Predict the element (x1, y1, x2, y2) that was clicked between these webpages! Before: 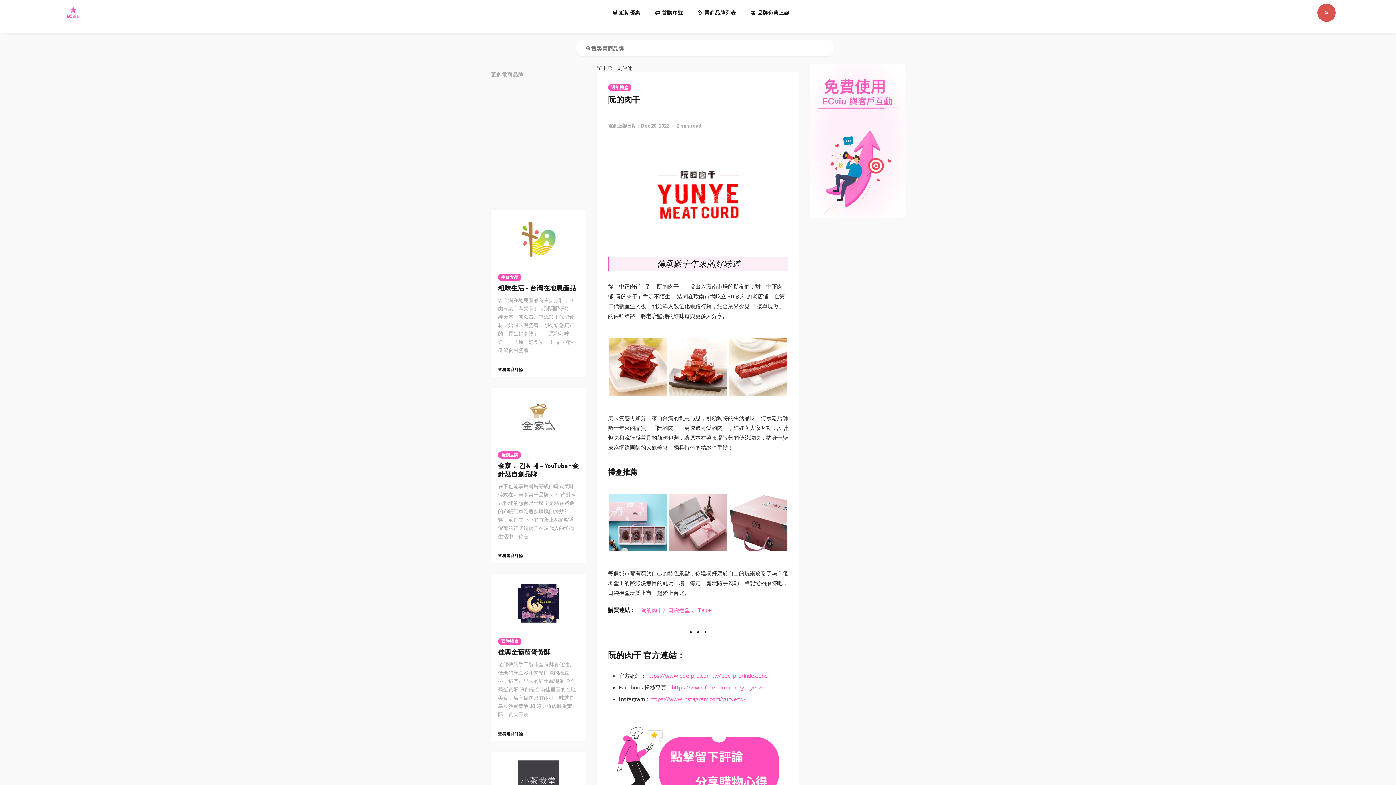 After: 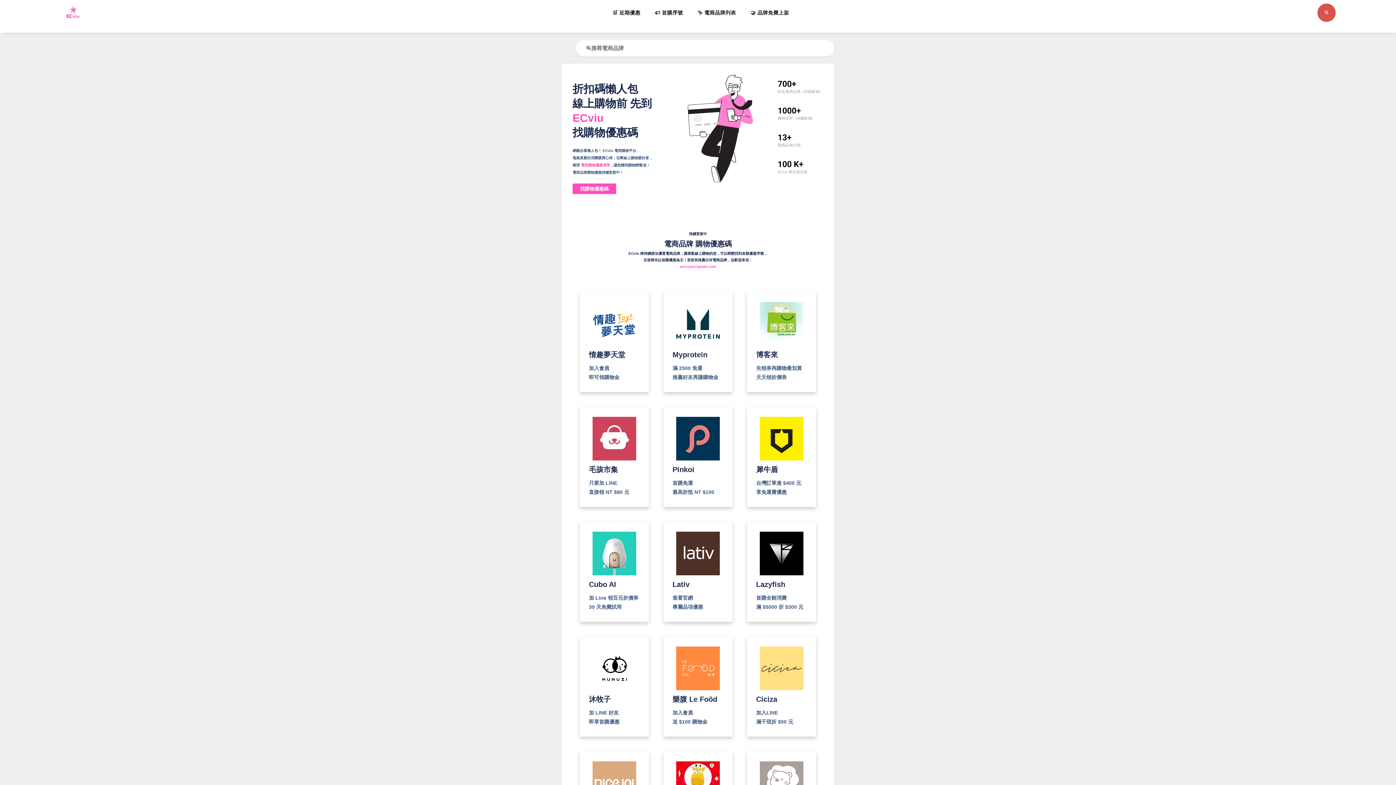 Action: bbox: (655, 9, 683, 16) label: 🏷️ 首購序號